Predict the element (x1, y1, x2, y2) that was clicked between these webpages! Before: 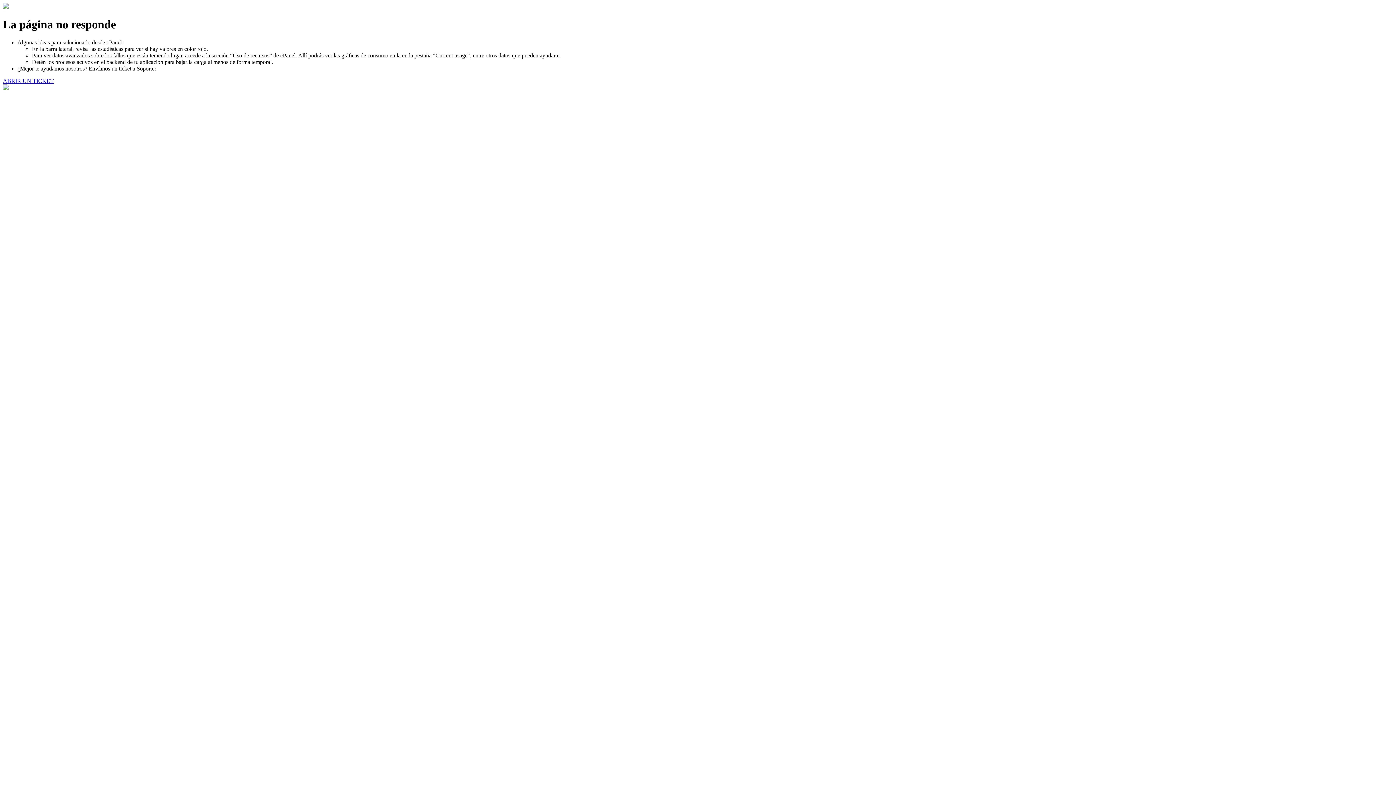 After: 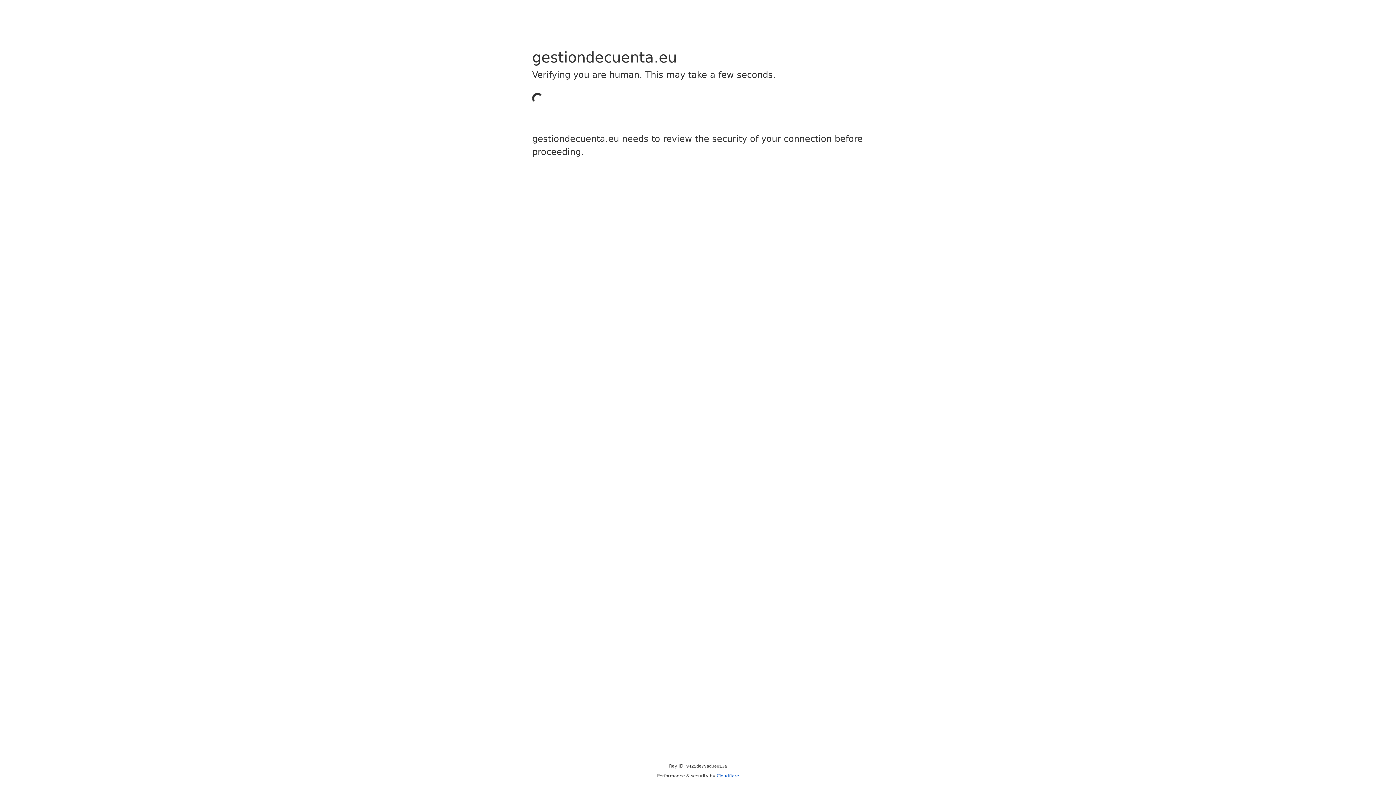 Action: label: ABRIR UN TICKET bbox: (2, 77, 53, 83)